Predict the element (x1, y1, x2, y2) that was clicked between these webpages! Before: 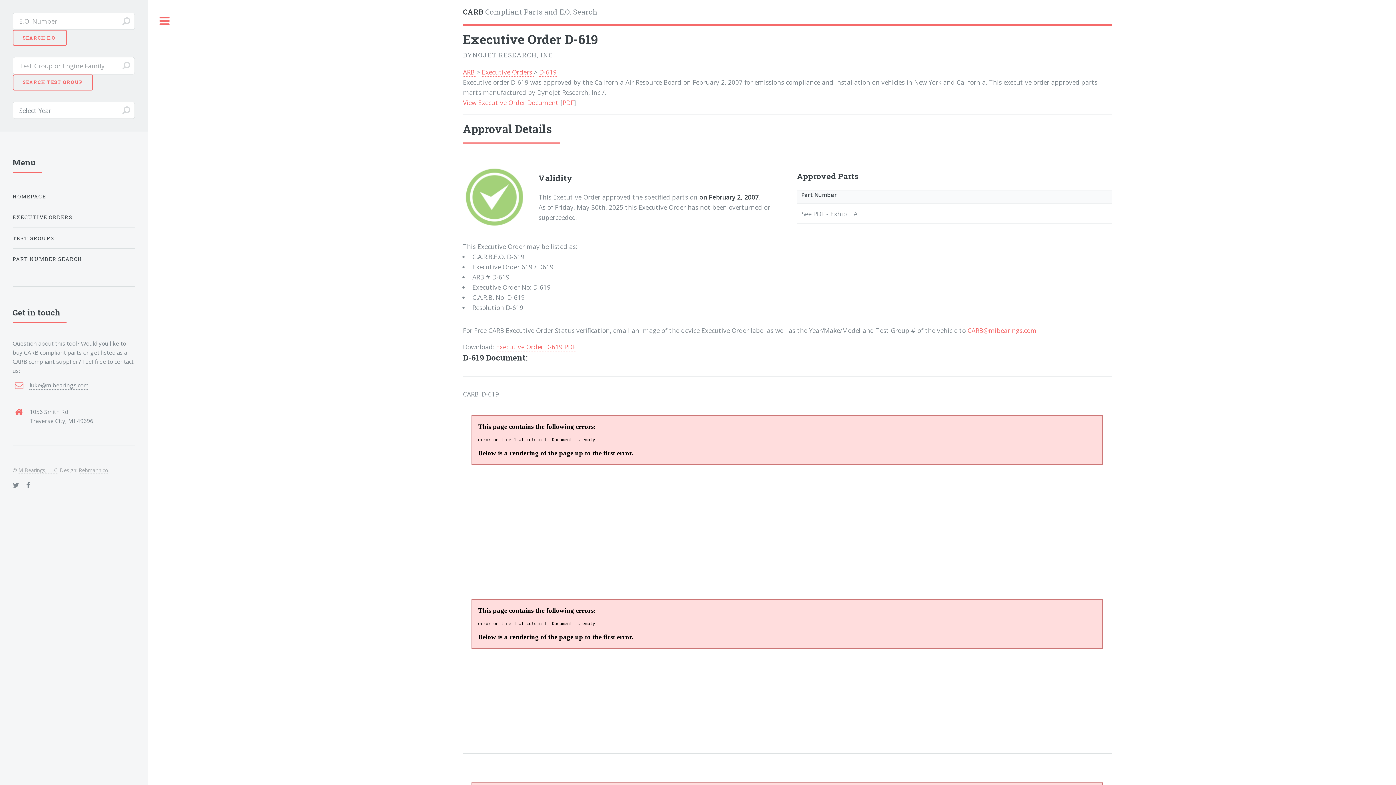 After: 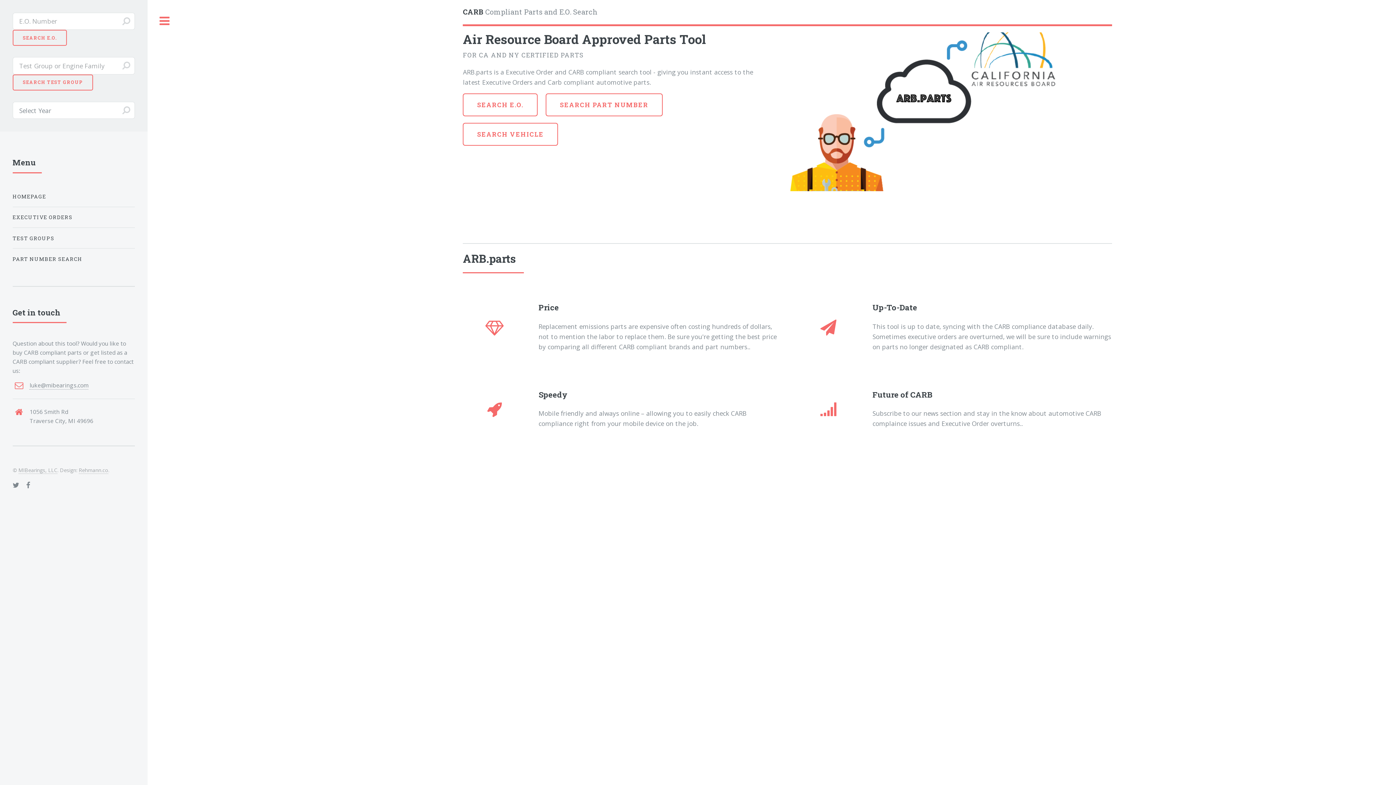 Action: label: CARB Compliant Parts and E.O. Search bbox: (463, 6, 1112, 17)